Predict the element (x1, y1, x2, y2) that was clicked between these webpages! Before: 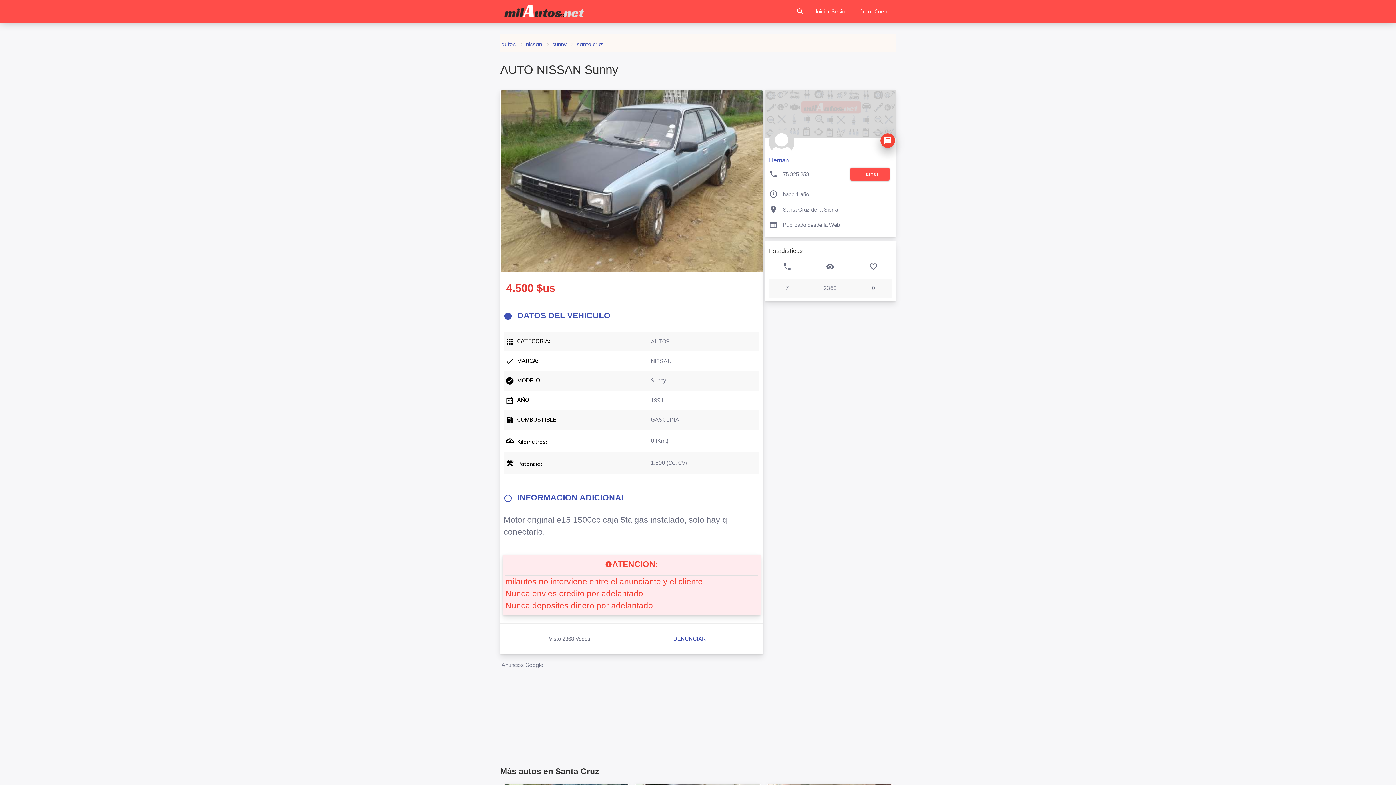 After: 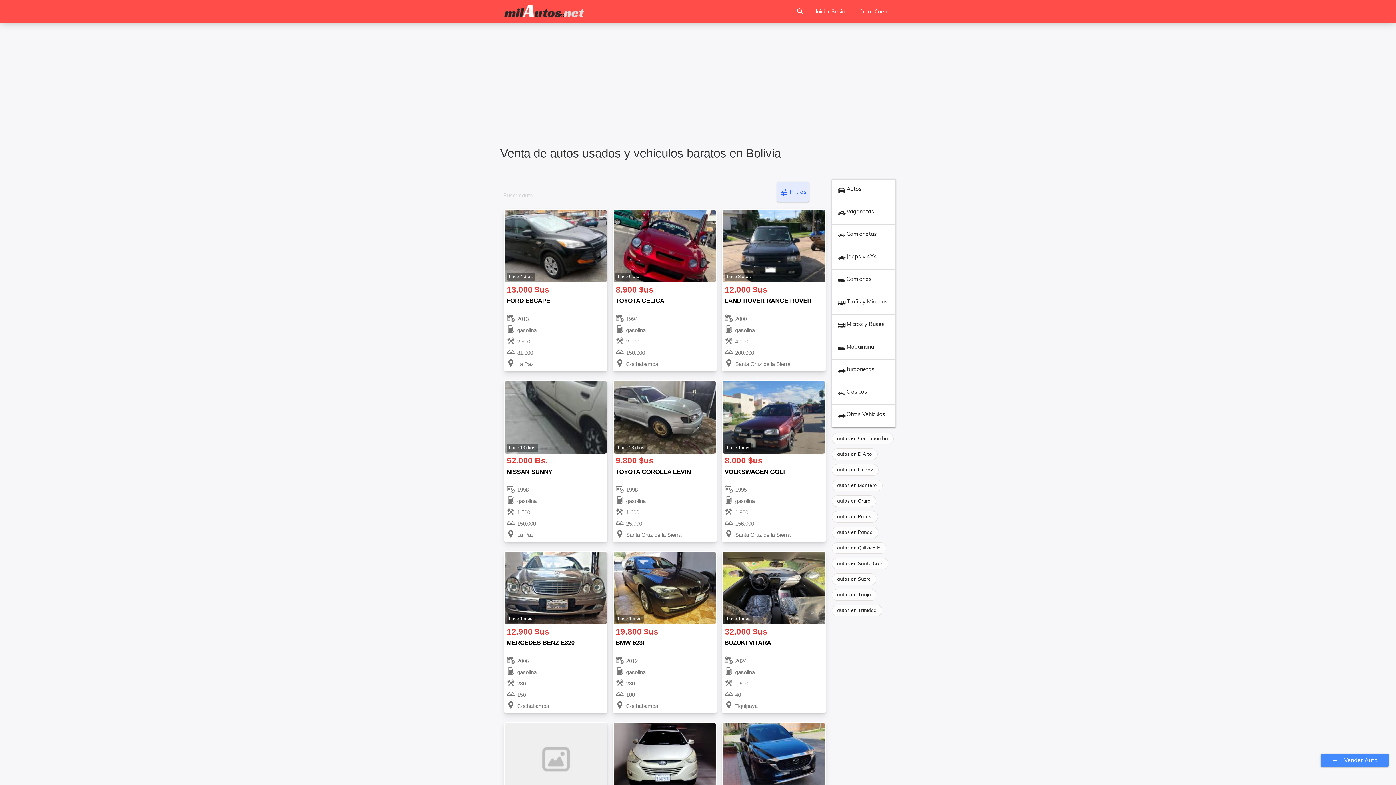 Action: label: search bbox: (790, 0, 810, 25)